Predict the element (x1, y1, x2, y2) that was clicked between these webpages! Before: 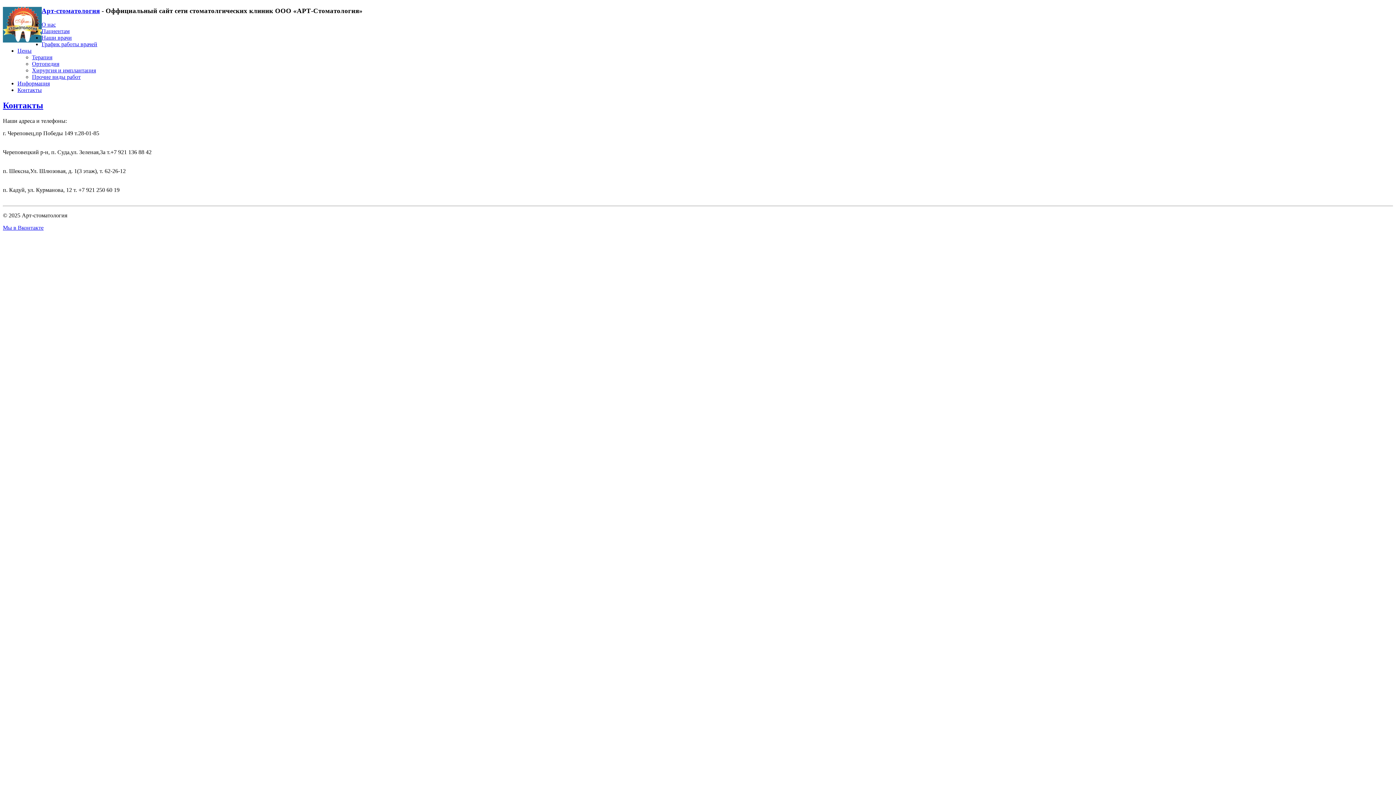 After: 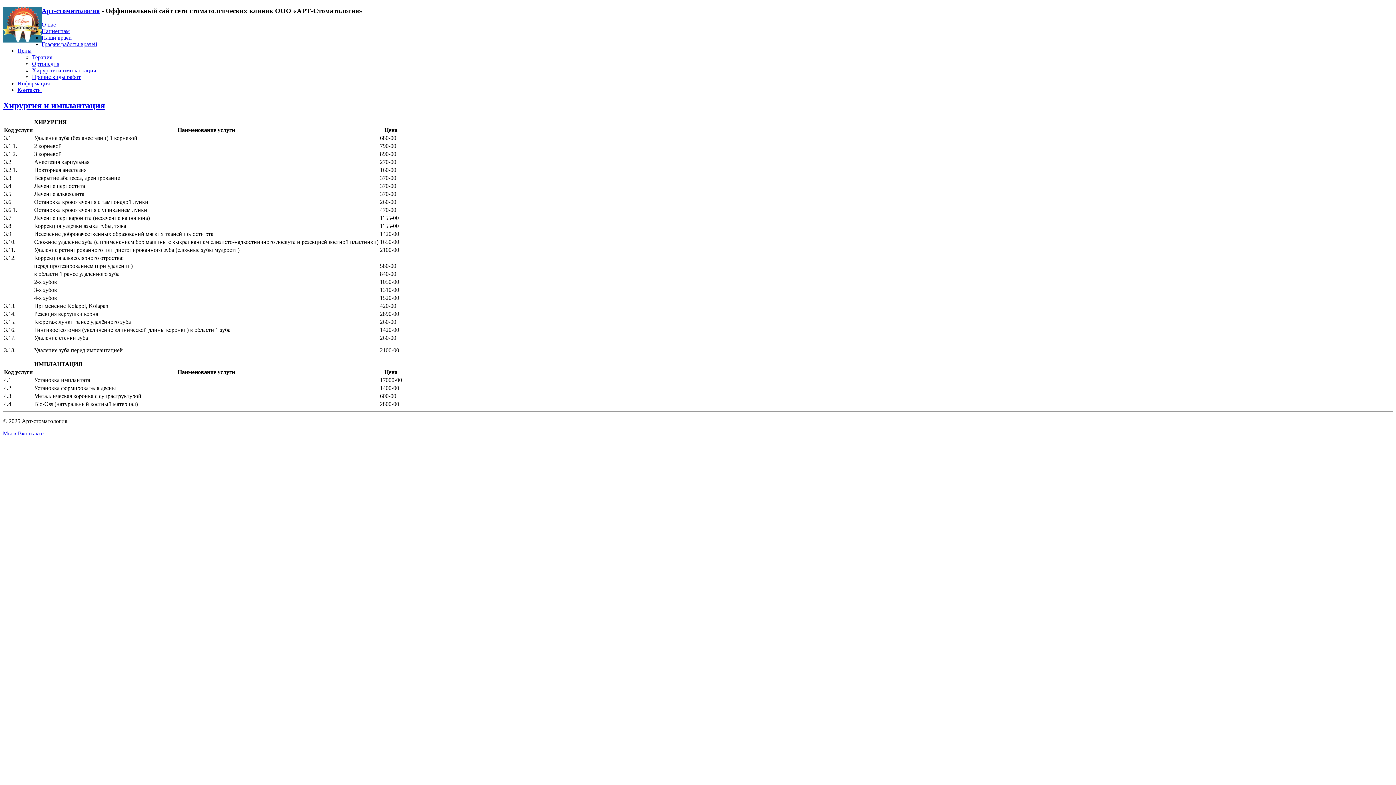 Action: bbox: (32, 67, 96, 73) label: Хирургия и имплантация